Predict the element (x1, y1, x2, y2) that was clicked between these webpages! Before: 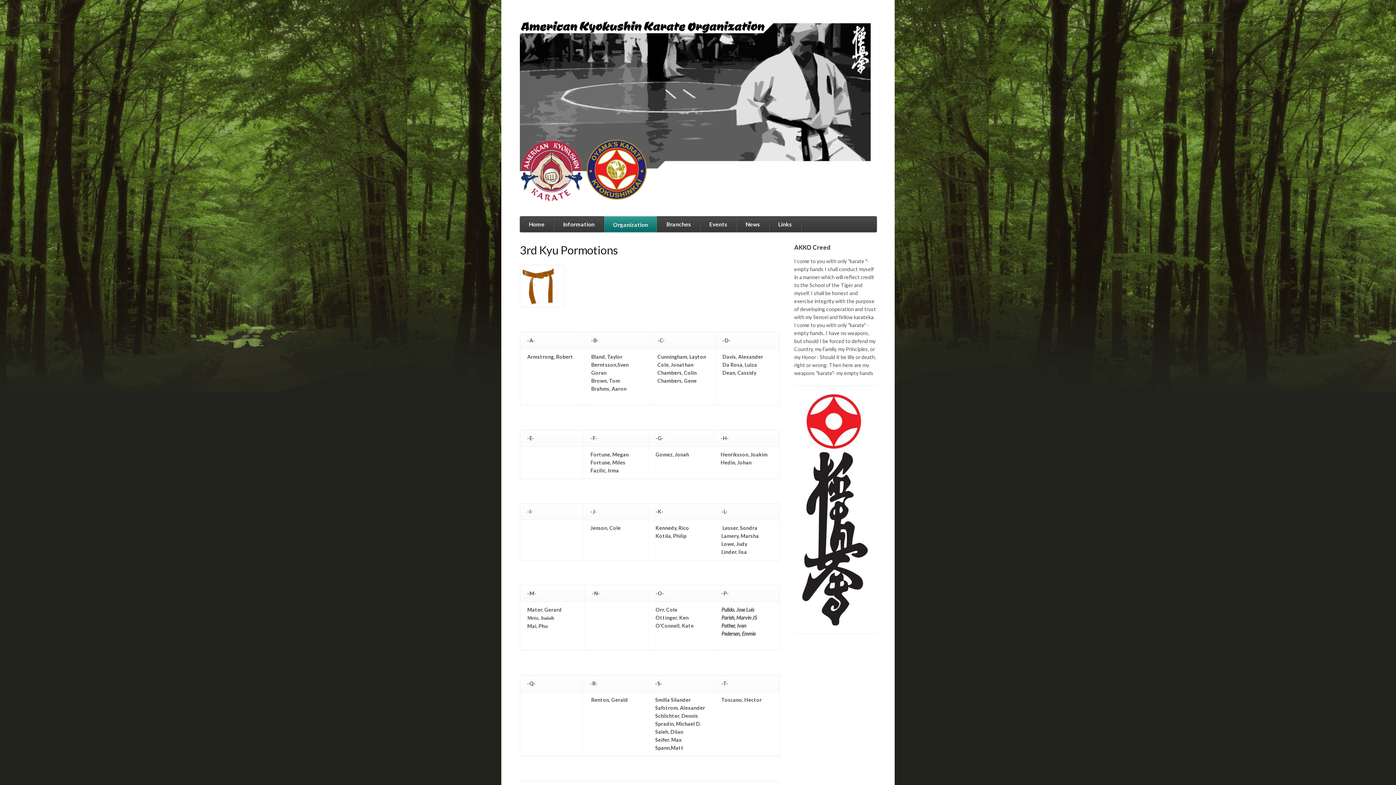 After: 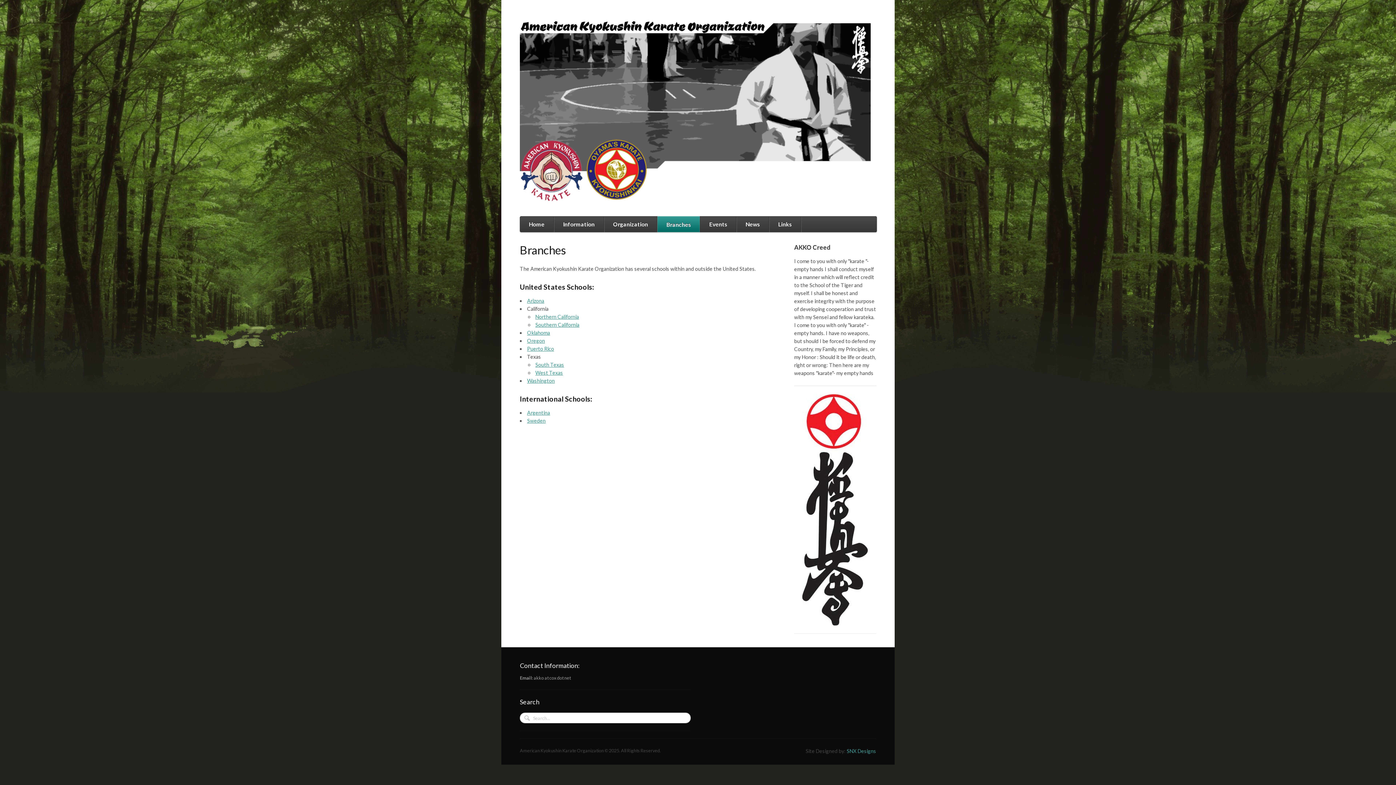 Action: label: Branches bbox: (657, 216, 700, 232)